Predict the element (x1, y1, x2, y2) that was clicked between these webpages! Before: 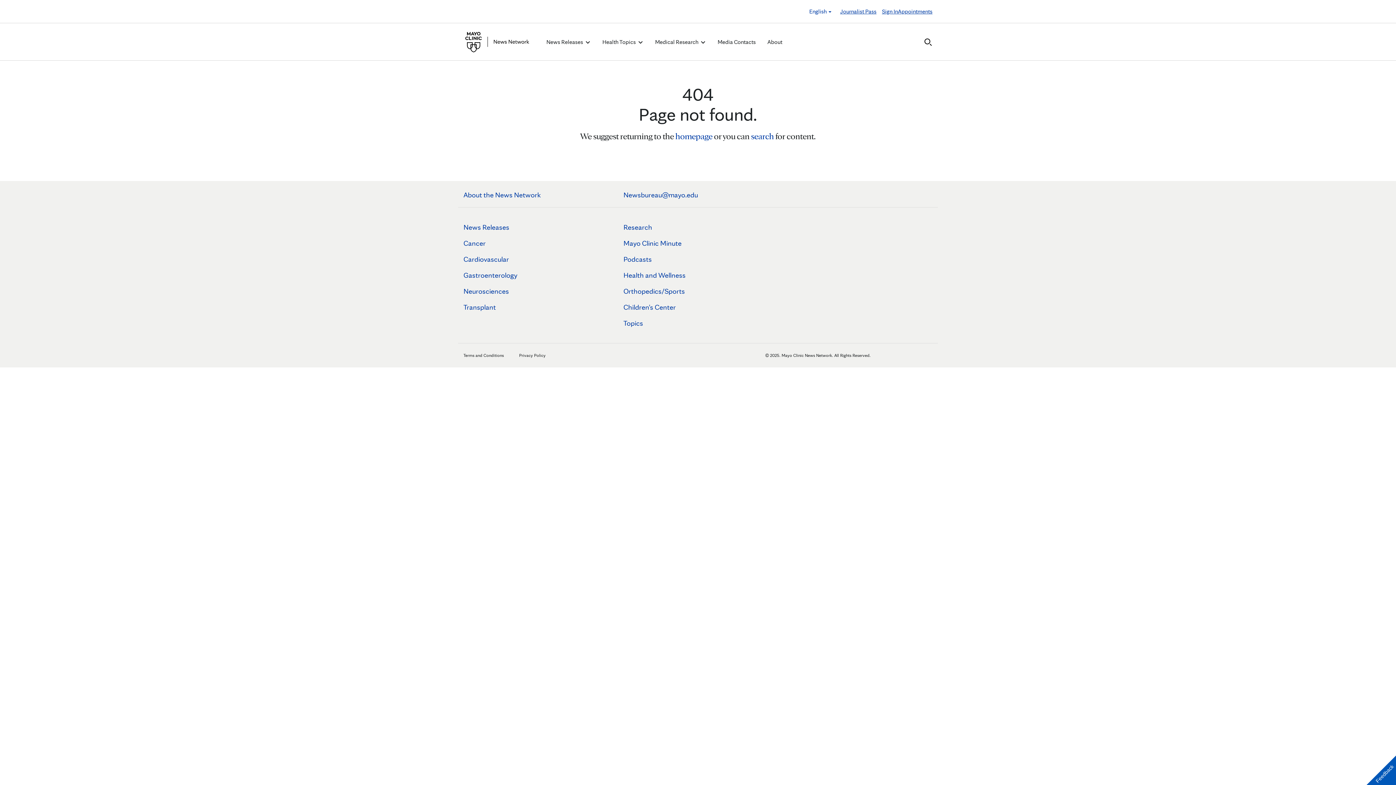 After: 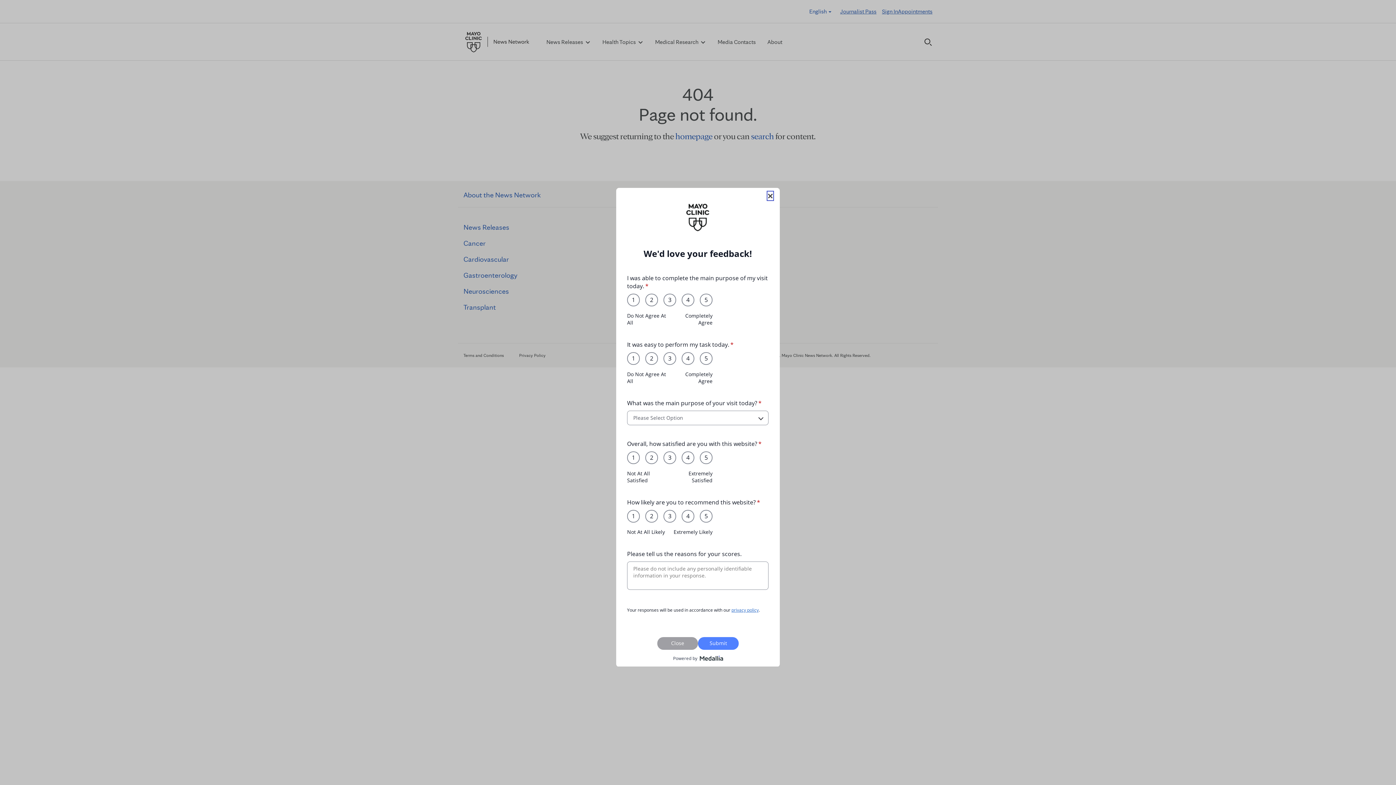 Action: bbox: (1366, 756, 1396, 785) label: Feedback